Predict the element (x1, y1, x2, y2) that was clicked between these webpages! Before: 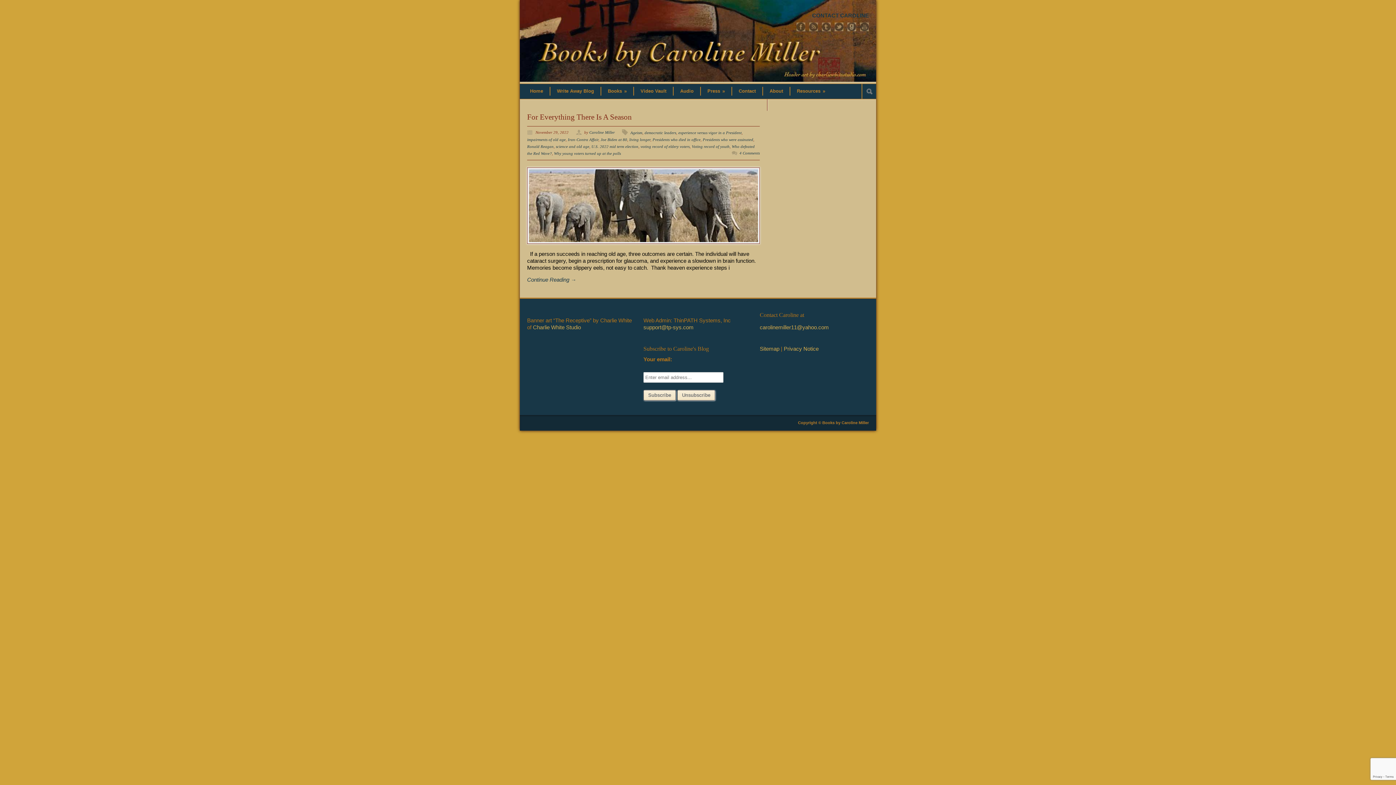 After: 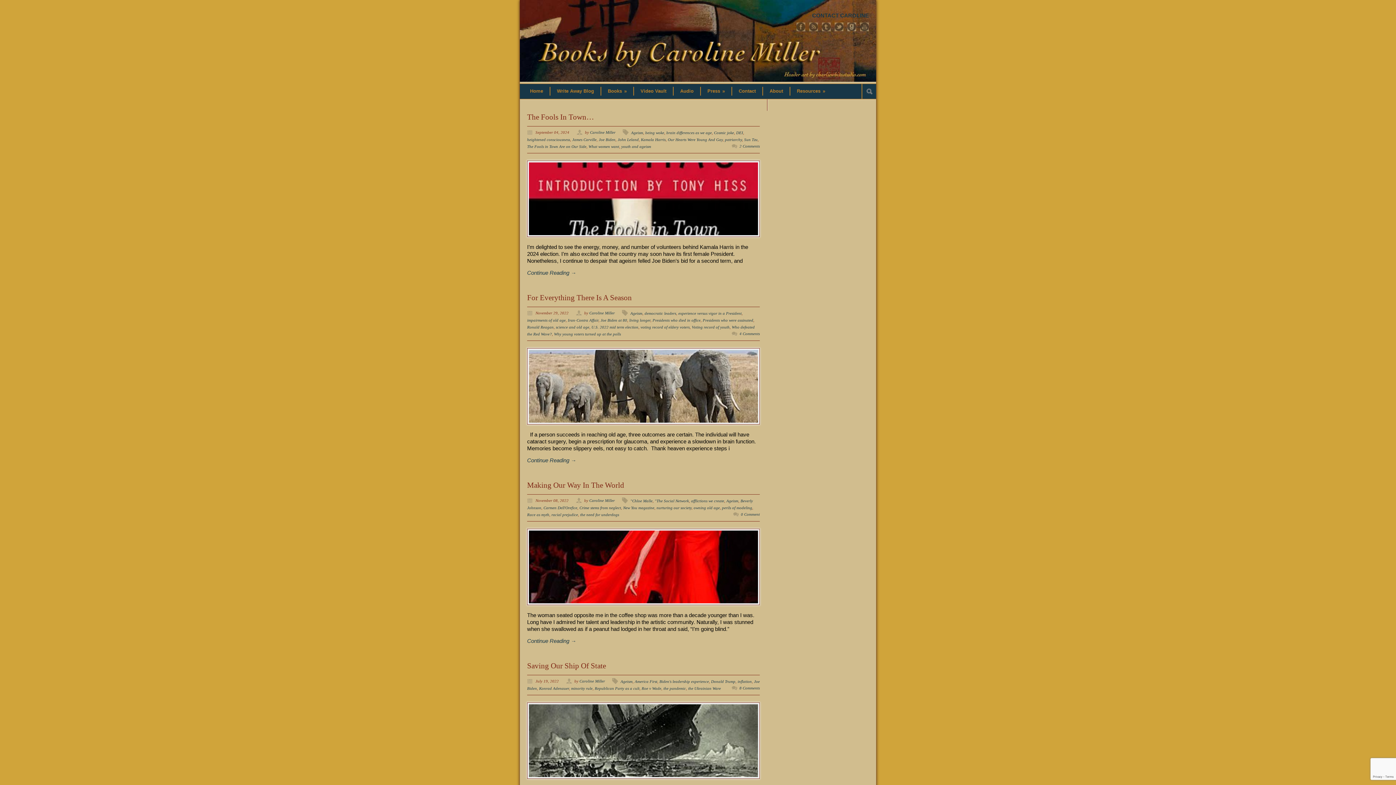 Action: label: Ageism bbox: (630, 130, 642, 134)